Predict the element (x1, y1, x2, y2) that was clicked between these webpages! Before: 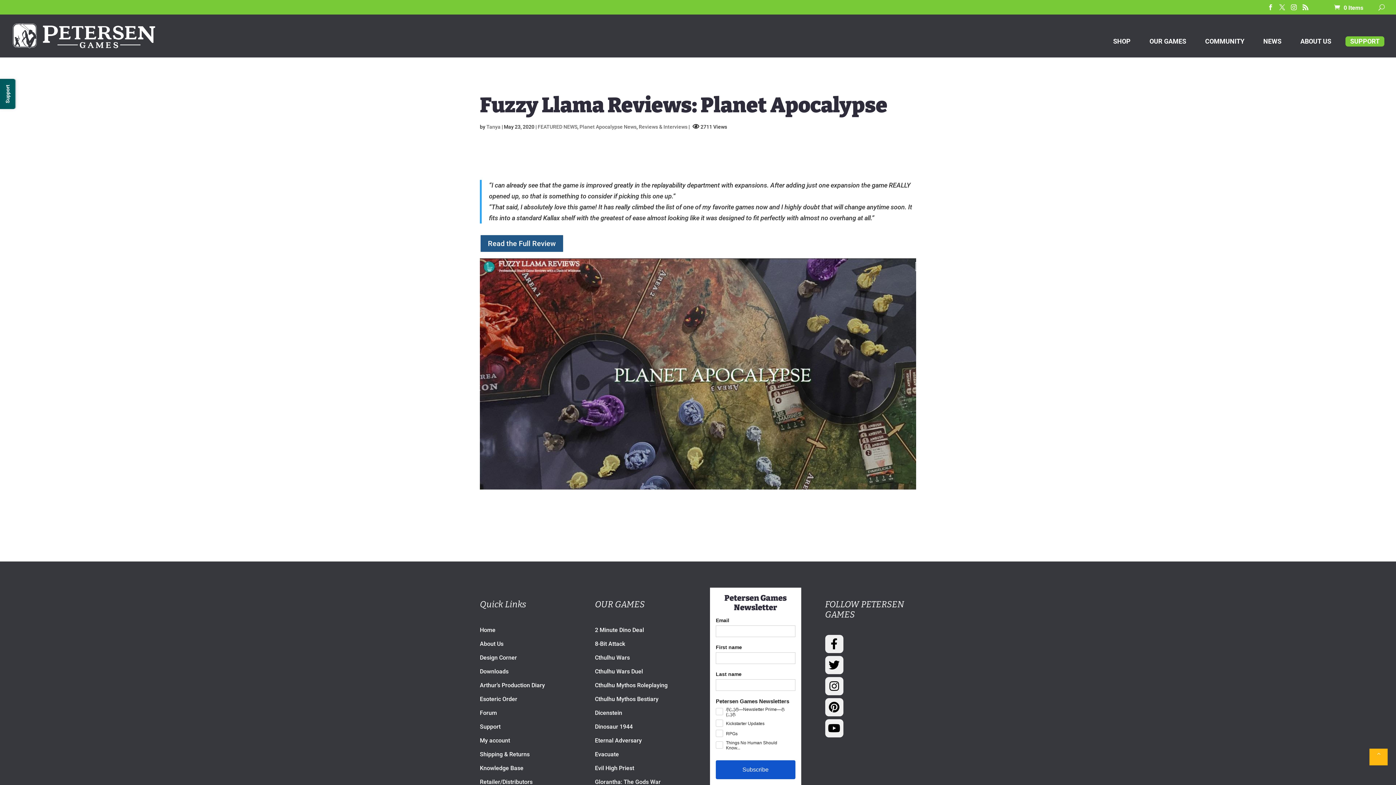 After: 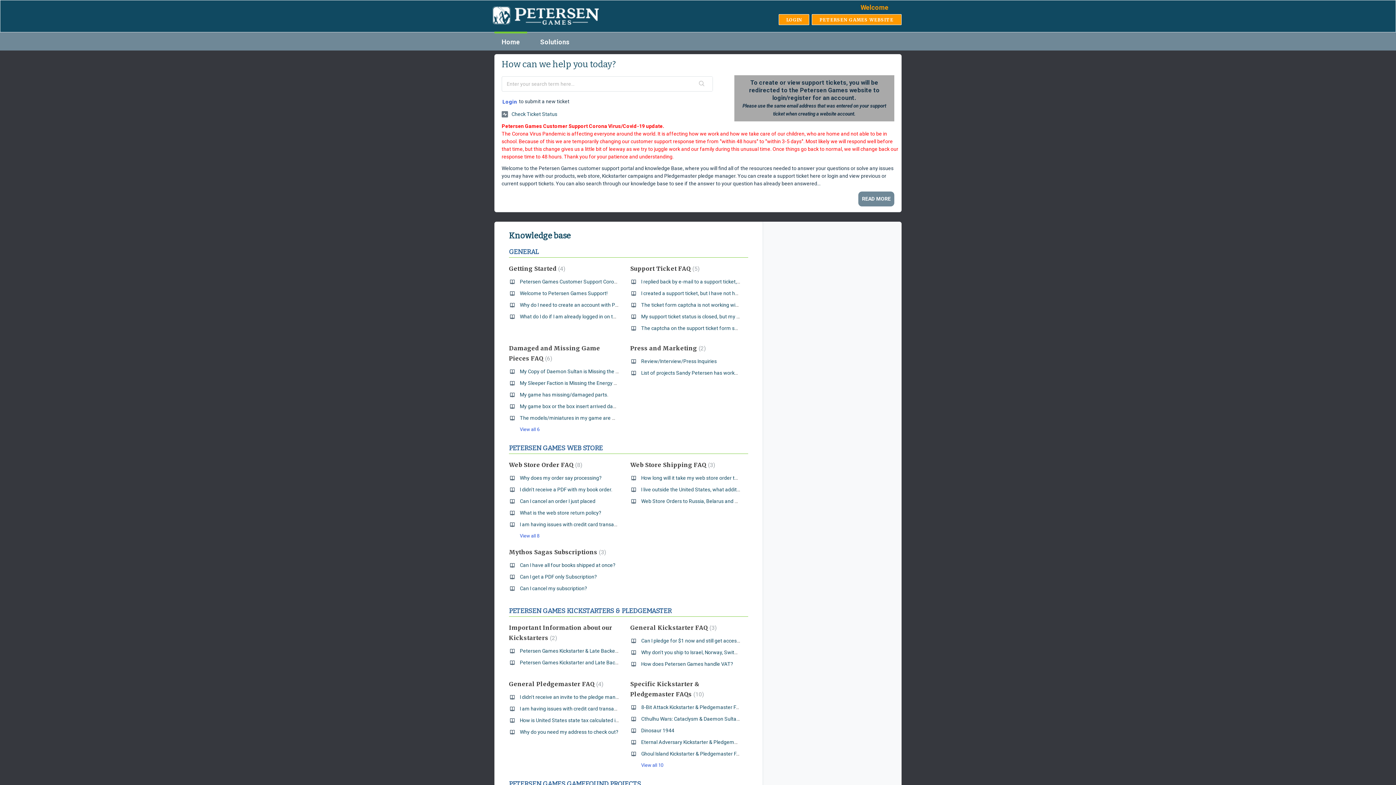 Action: bbox: (480, 765, 523, 772) label: Knowledge Base